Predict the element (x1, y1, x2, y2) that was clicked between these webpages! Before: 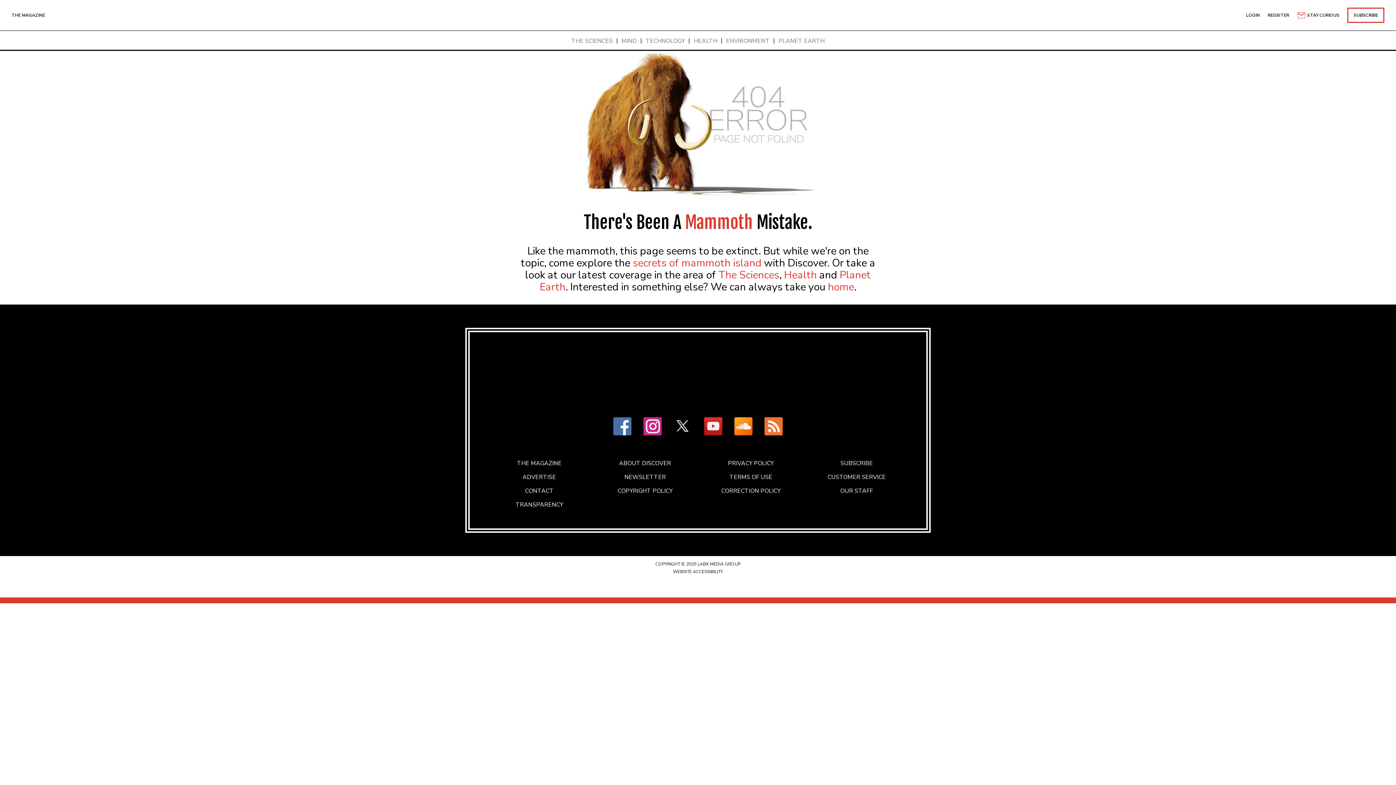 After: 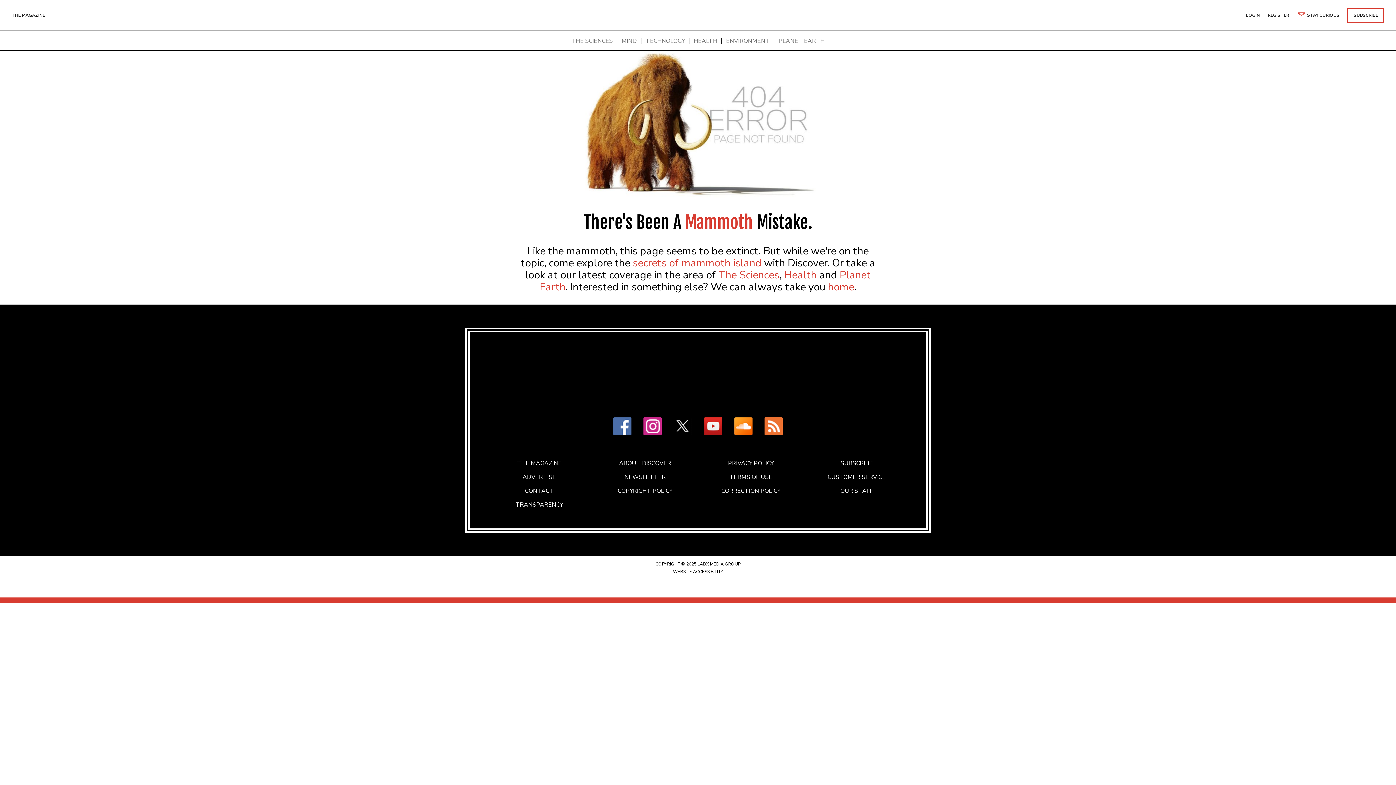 Action: bbox: (607, 417, 637, 437)